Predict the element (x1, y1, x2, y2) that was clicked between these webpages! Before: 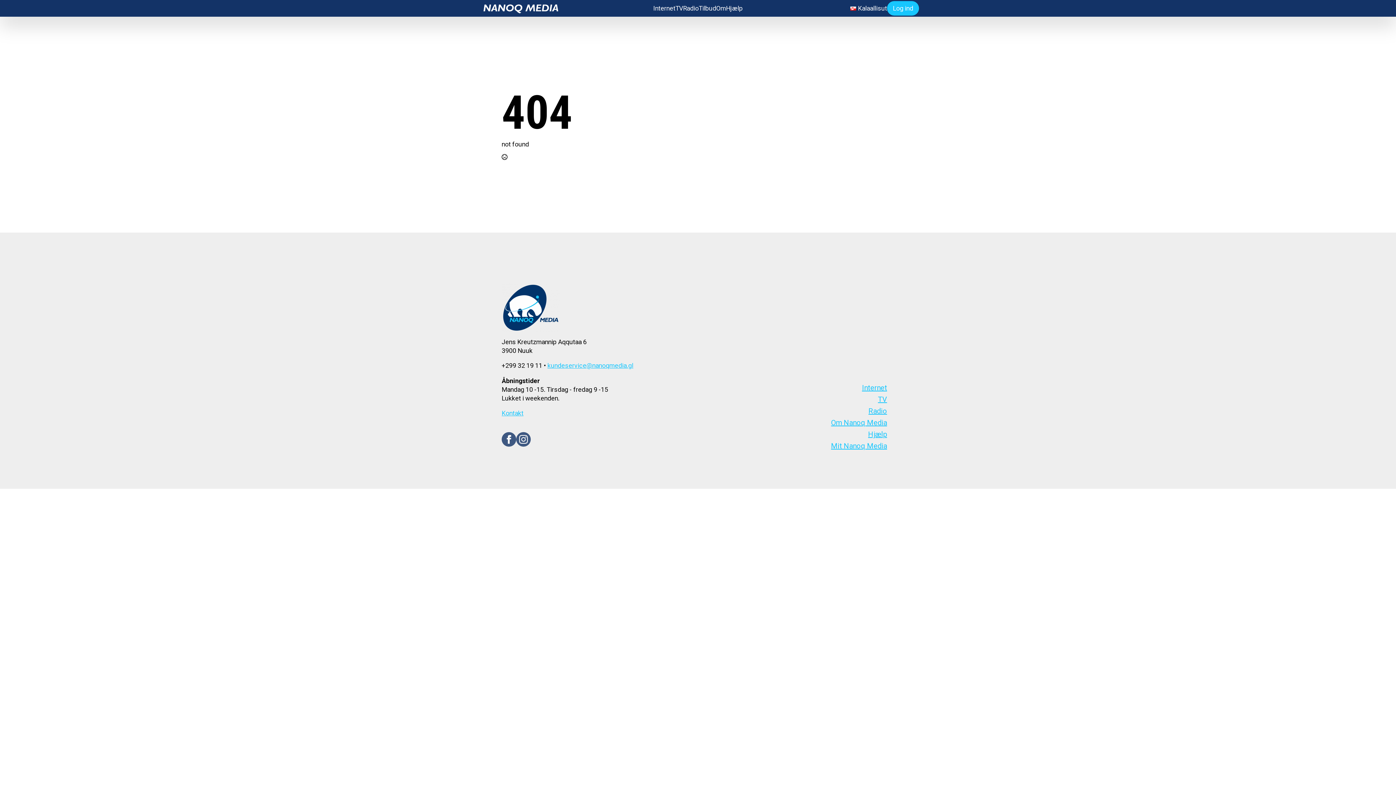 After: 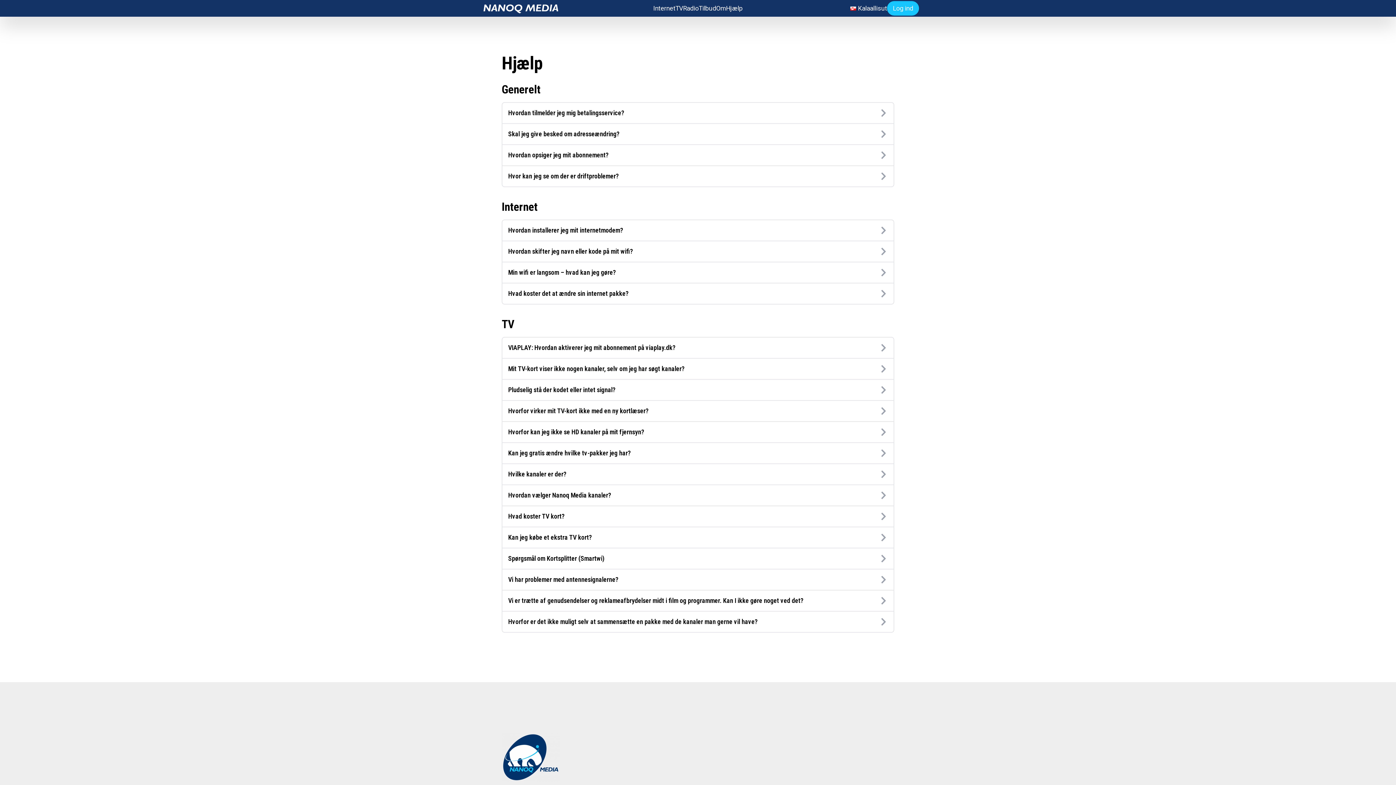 Action: bbox: (868, 429, 887, 439) label: Hjælp